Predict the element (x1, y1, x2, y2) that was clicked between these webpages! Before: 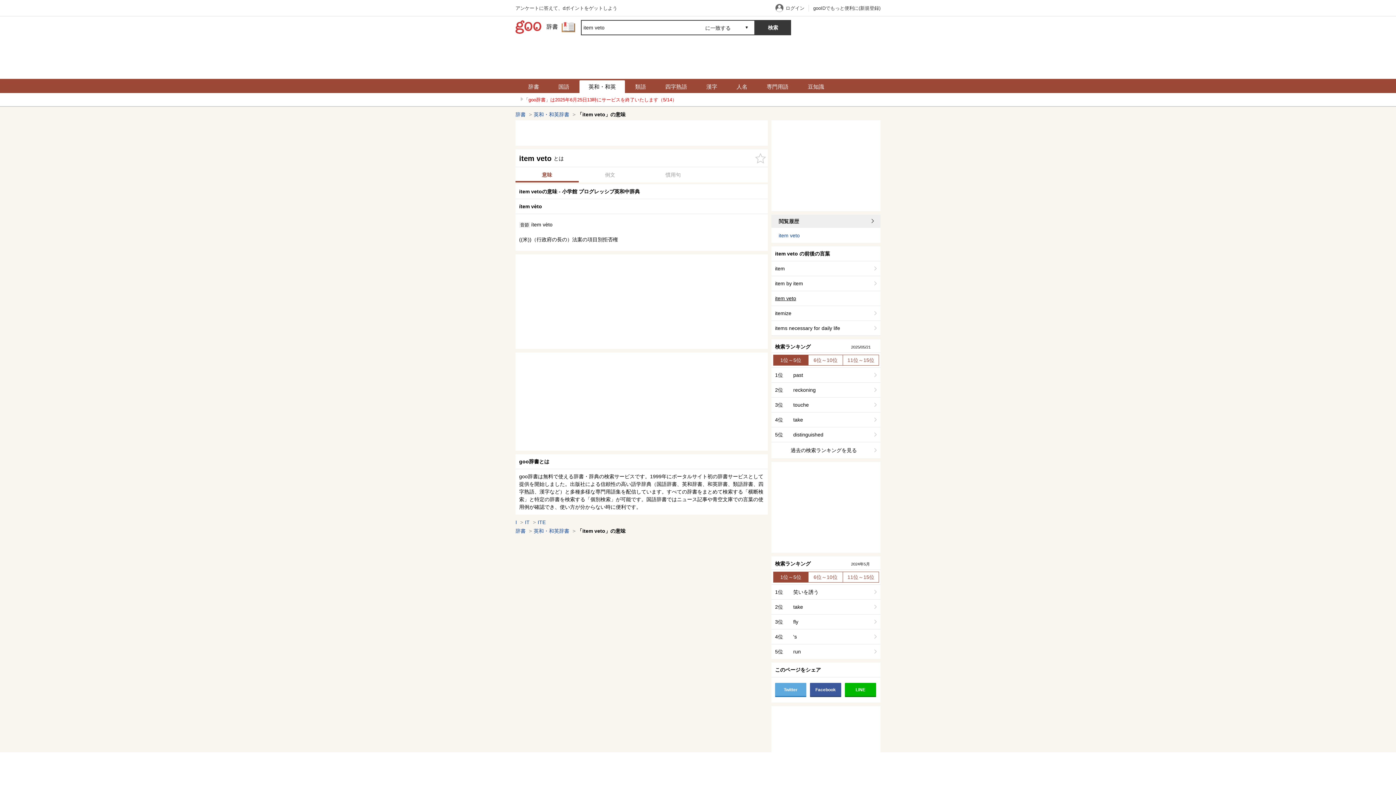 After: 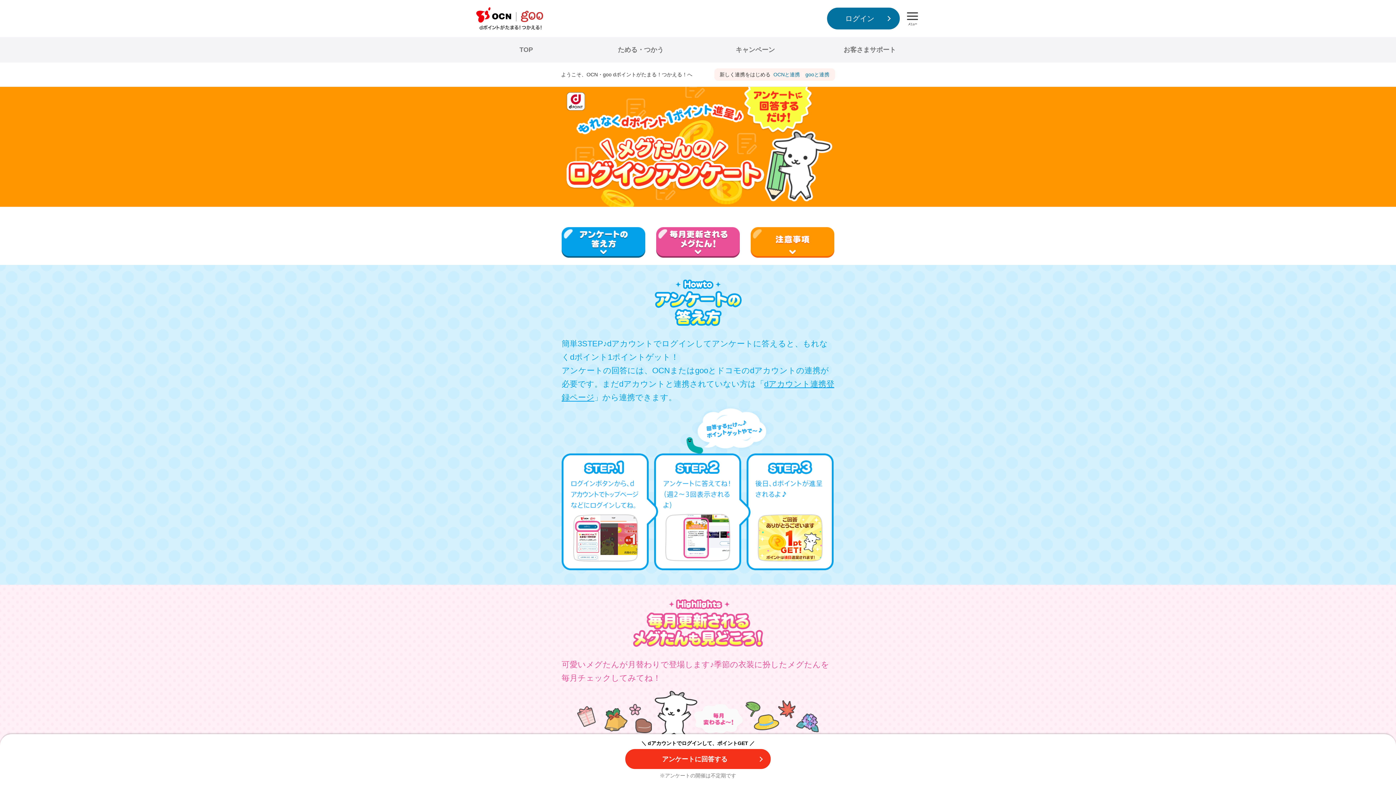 Action: bbox: (515, 5, 617, 10) label: アンケートに答えて、dポイントをゲットしよう